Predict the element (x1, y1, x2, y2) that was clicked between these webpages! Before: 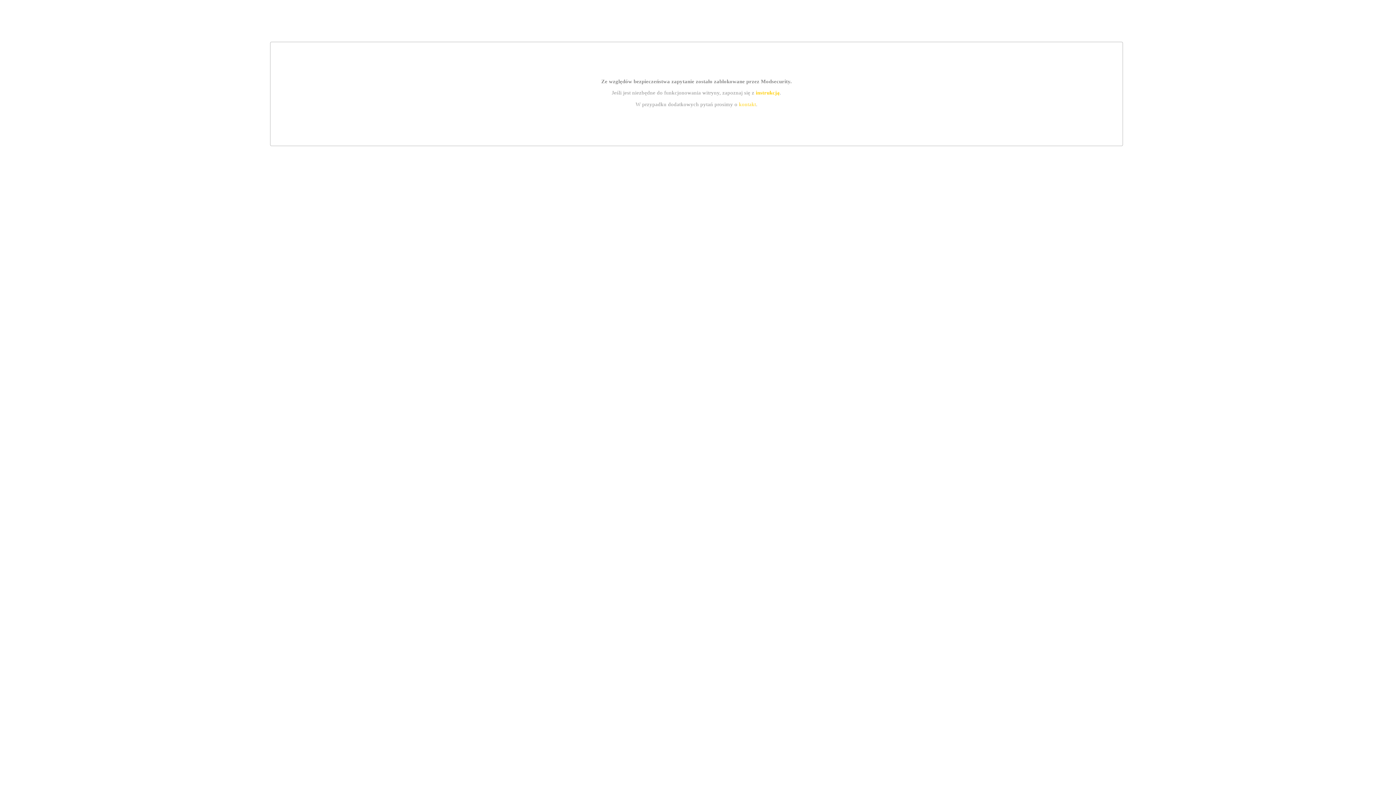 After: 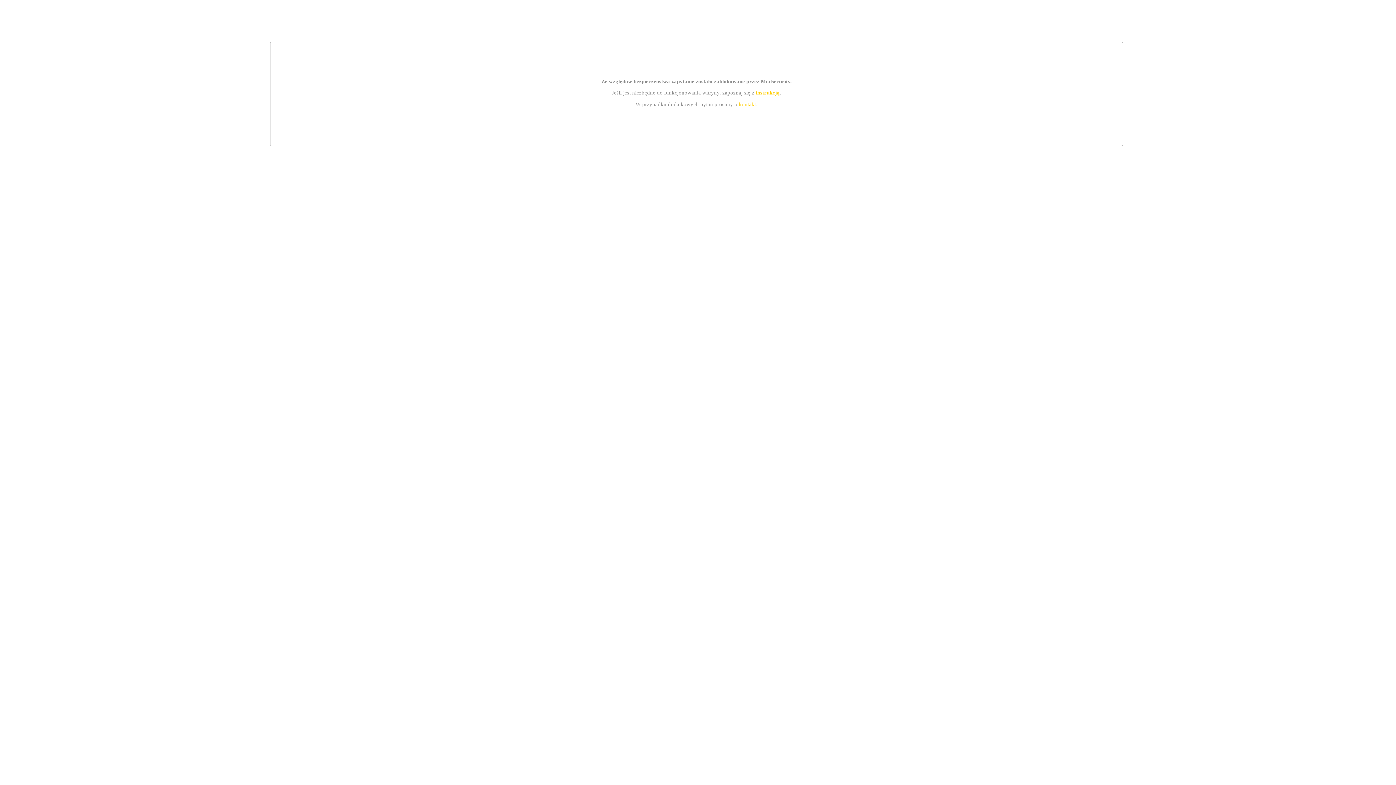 Action: label: instrukcją bbox: (755, 89, 779, 95)